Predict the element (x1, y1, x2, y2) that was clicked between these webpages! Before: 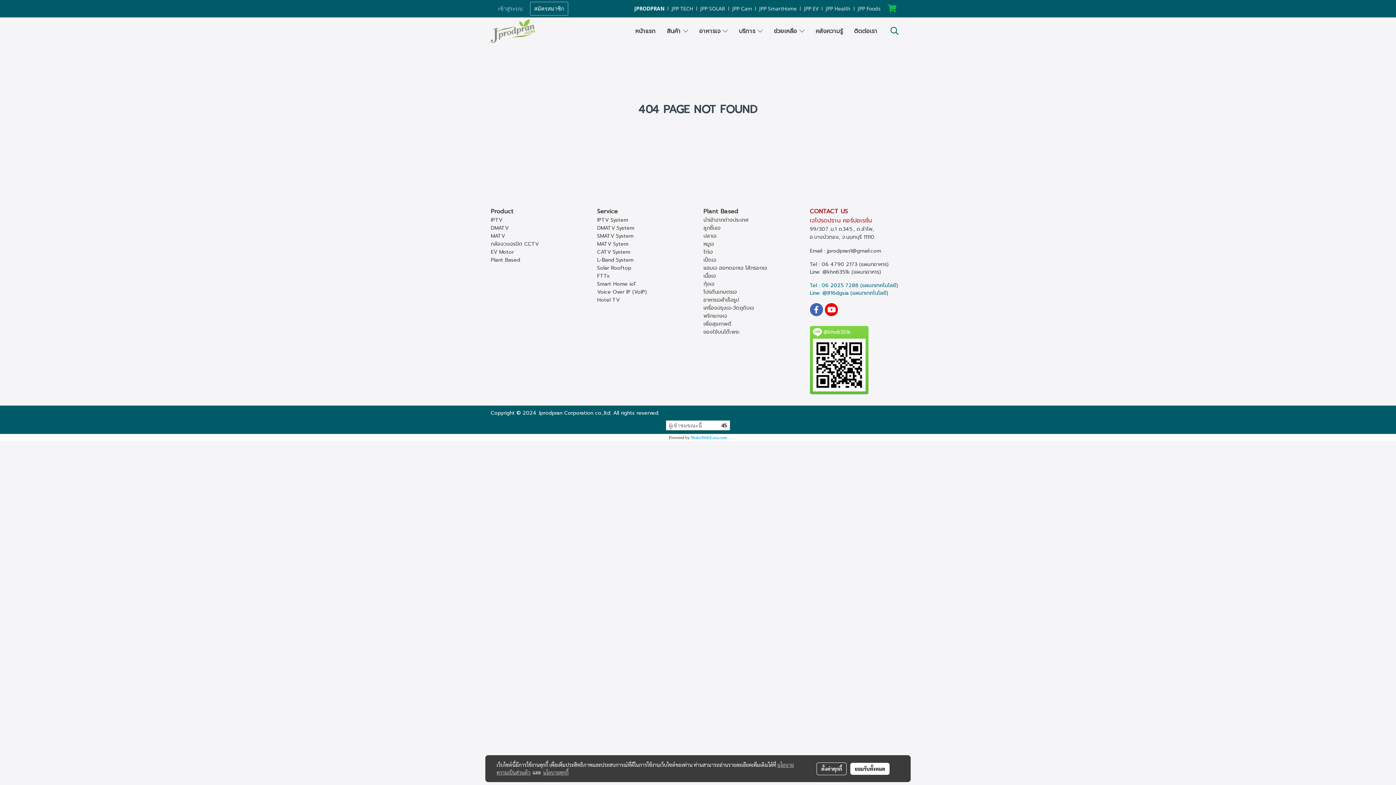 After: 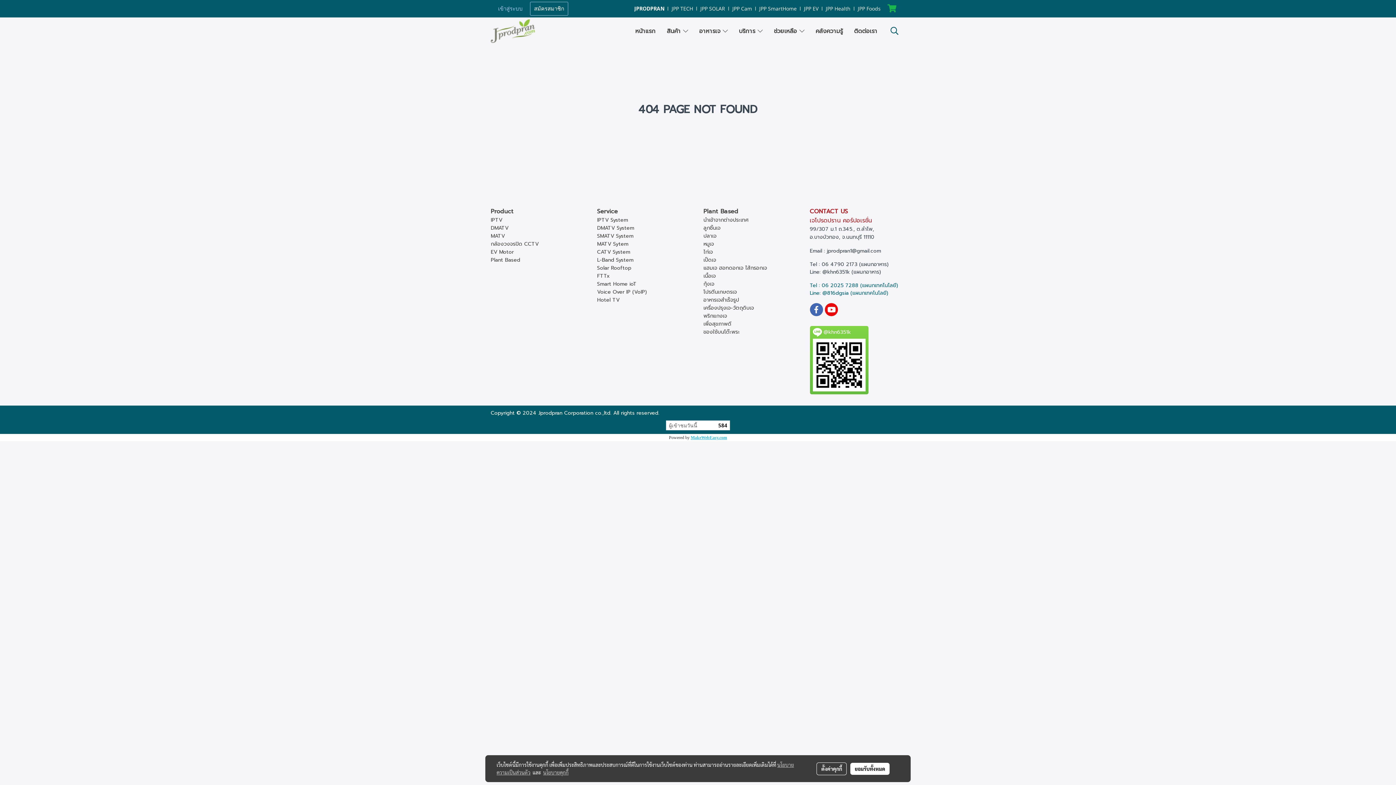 Action: bbox: (690, 435, 727, 440) label: MakeWebEasy.com